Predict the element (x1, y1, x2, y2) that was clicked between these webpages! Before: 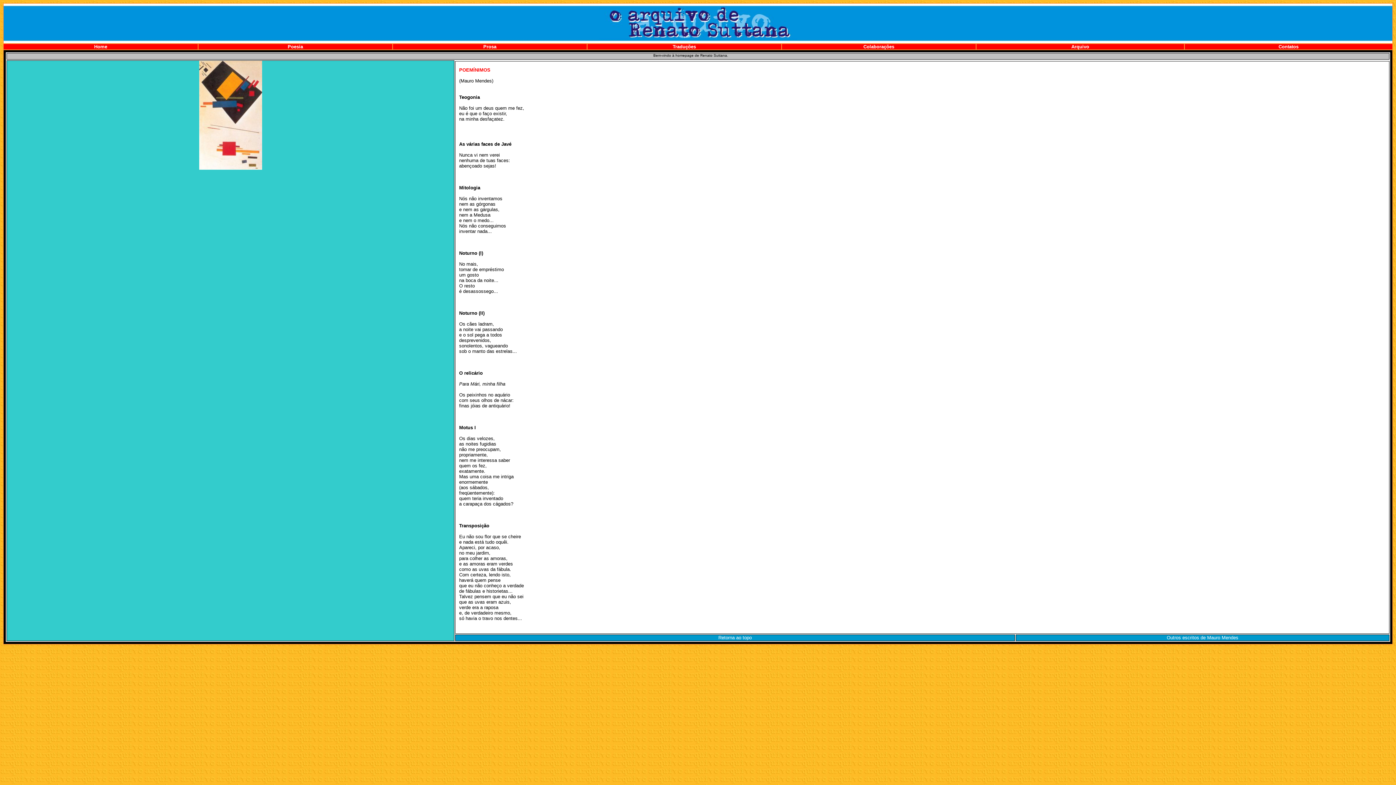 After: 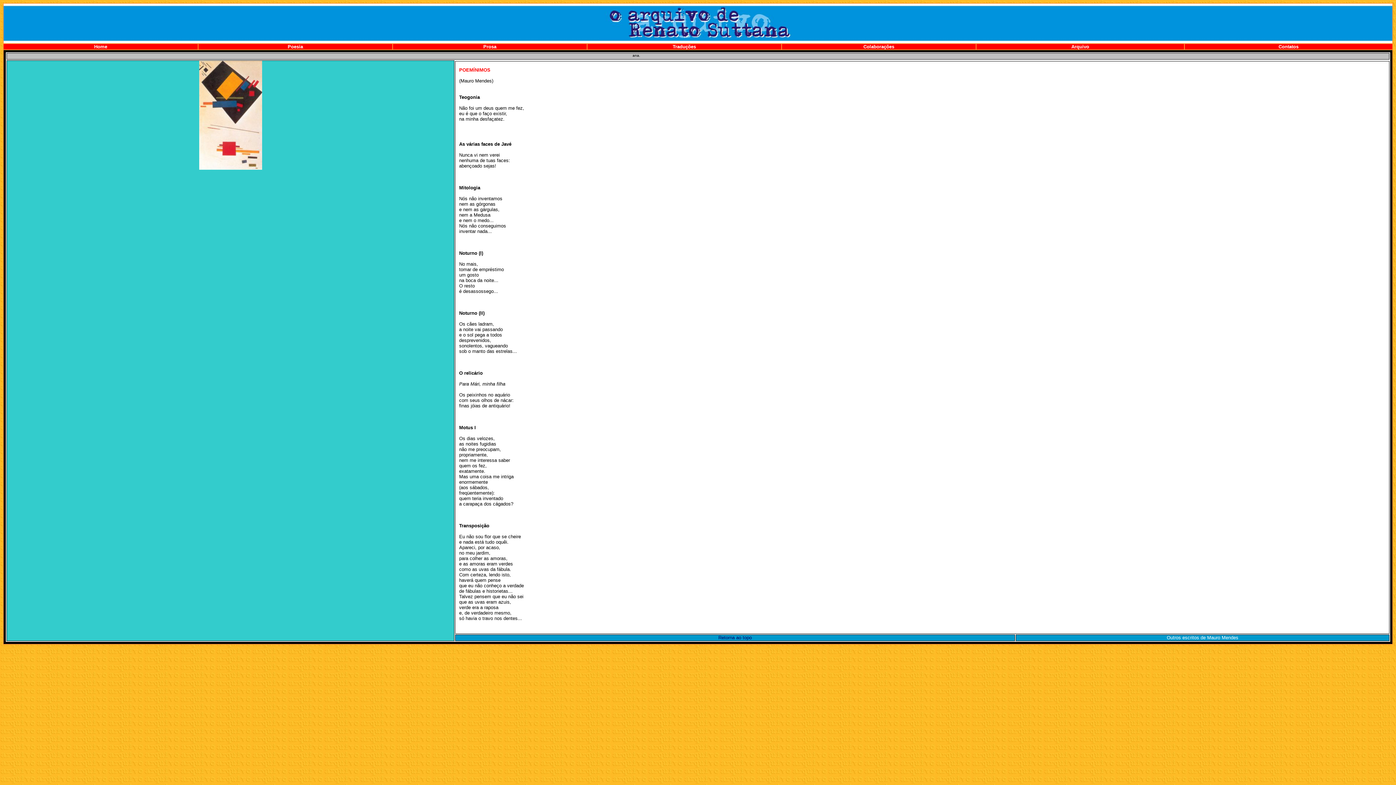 Action: bbox: (718, 635, 752, 640) label: Retorna ao topo